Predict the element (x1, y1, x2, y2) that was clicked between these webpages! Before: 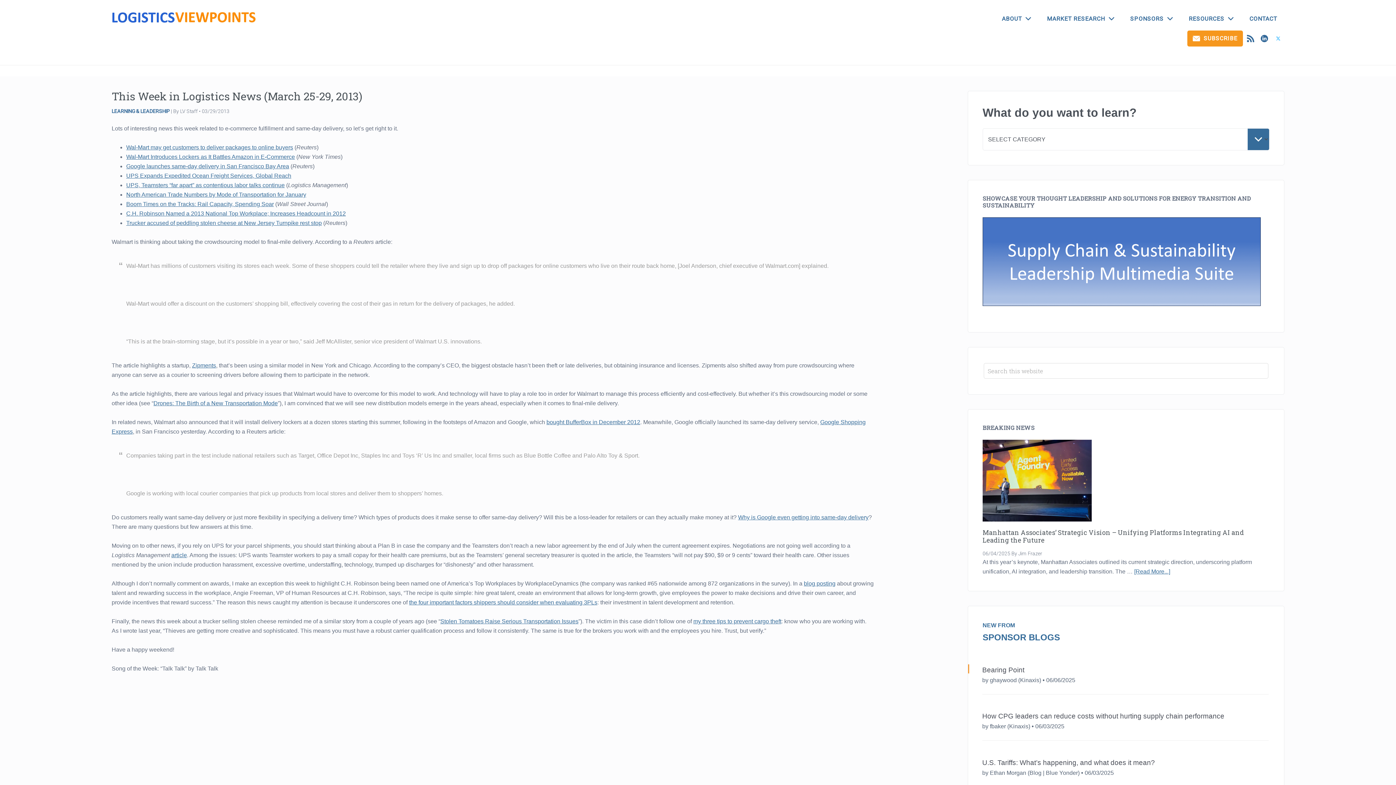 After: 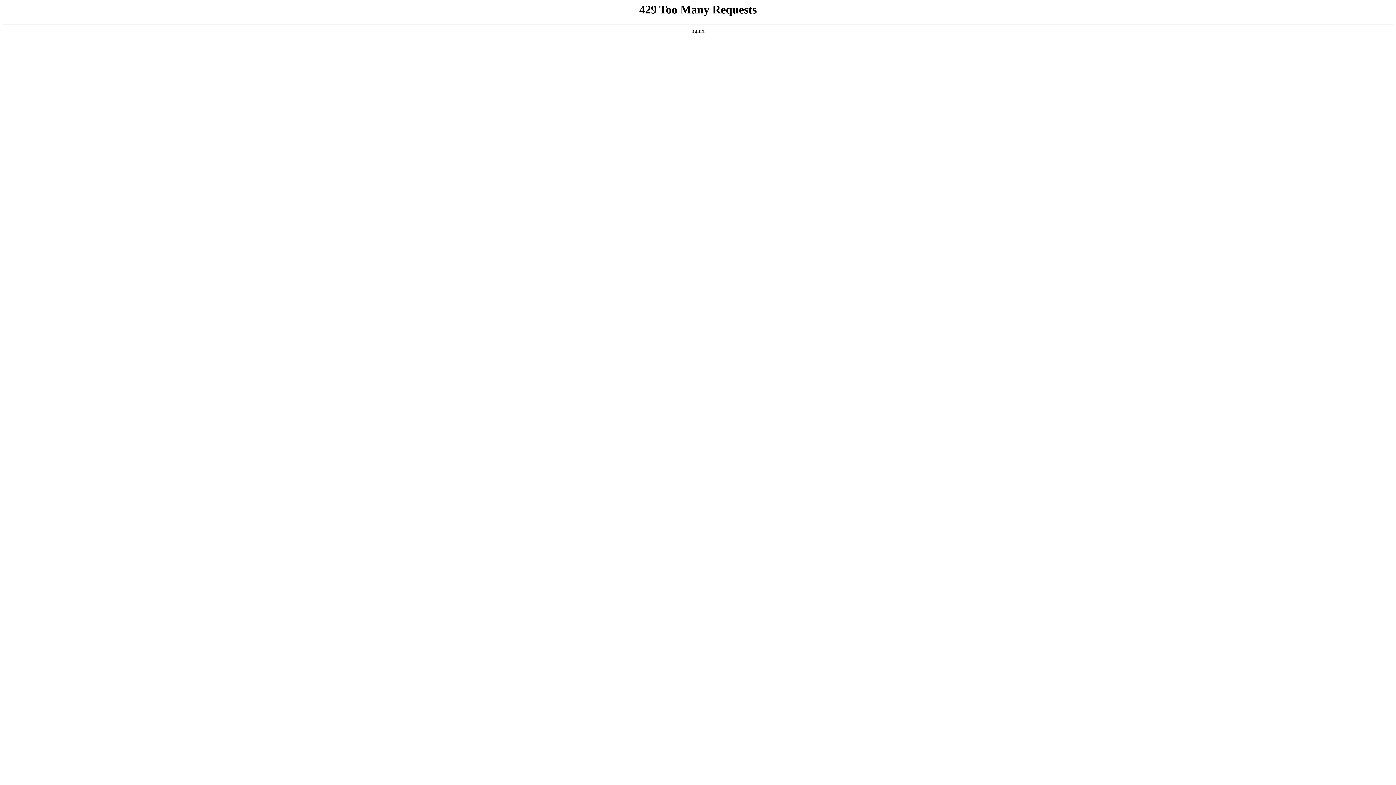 Action: bbox: (546, 419, 640, 425) label: bought BufferBox in December 2012